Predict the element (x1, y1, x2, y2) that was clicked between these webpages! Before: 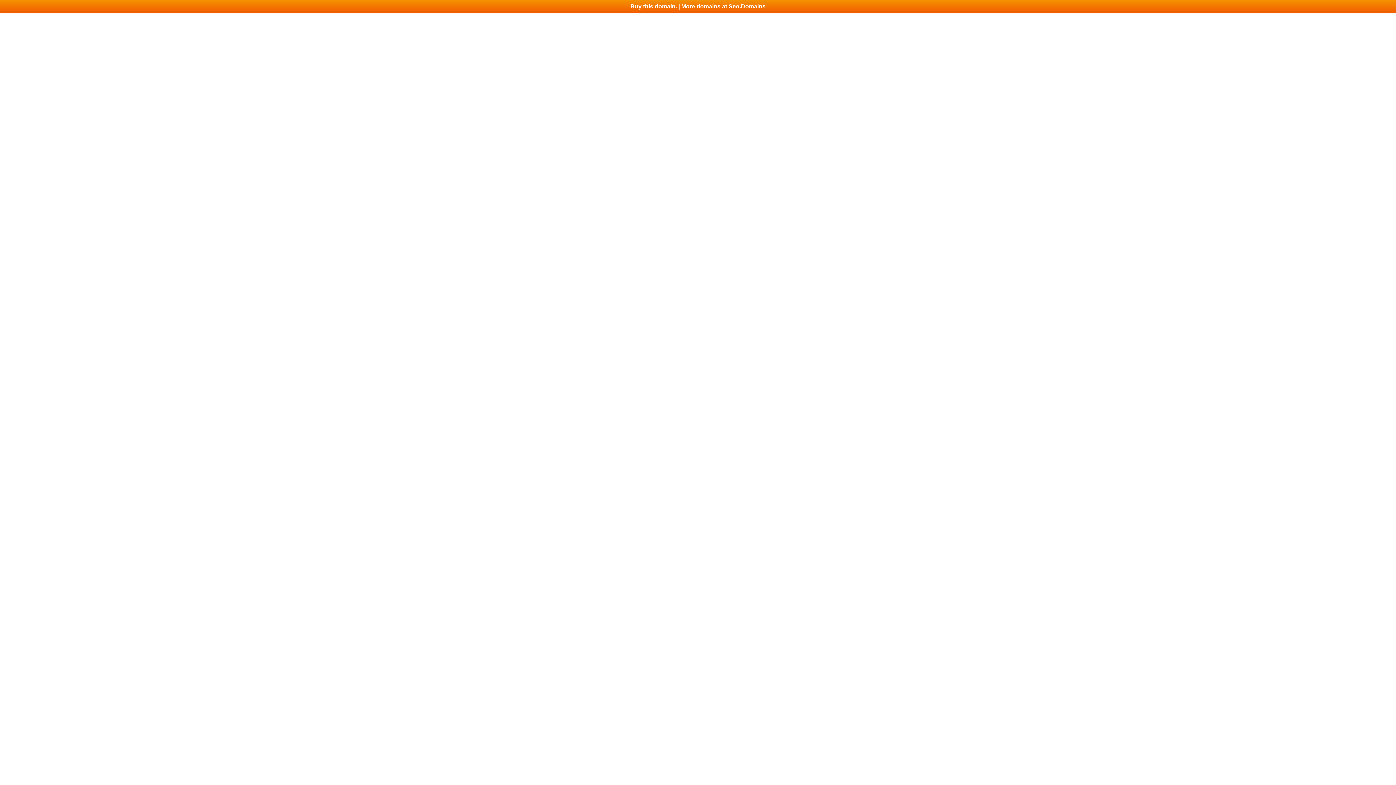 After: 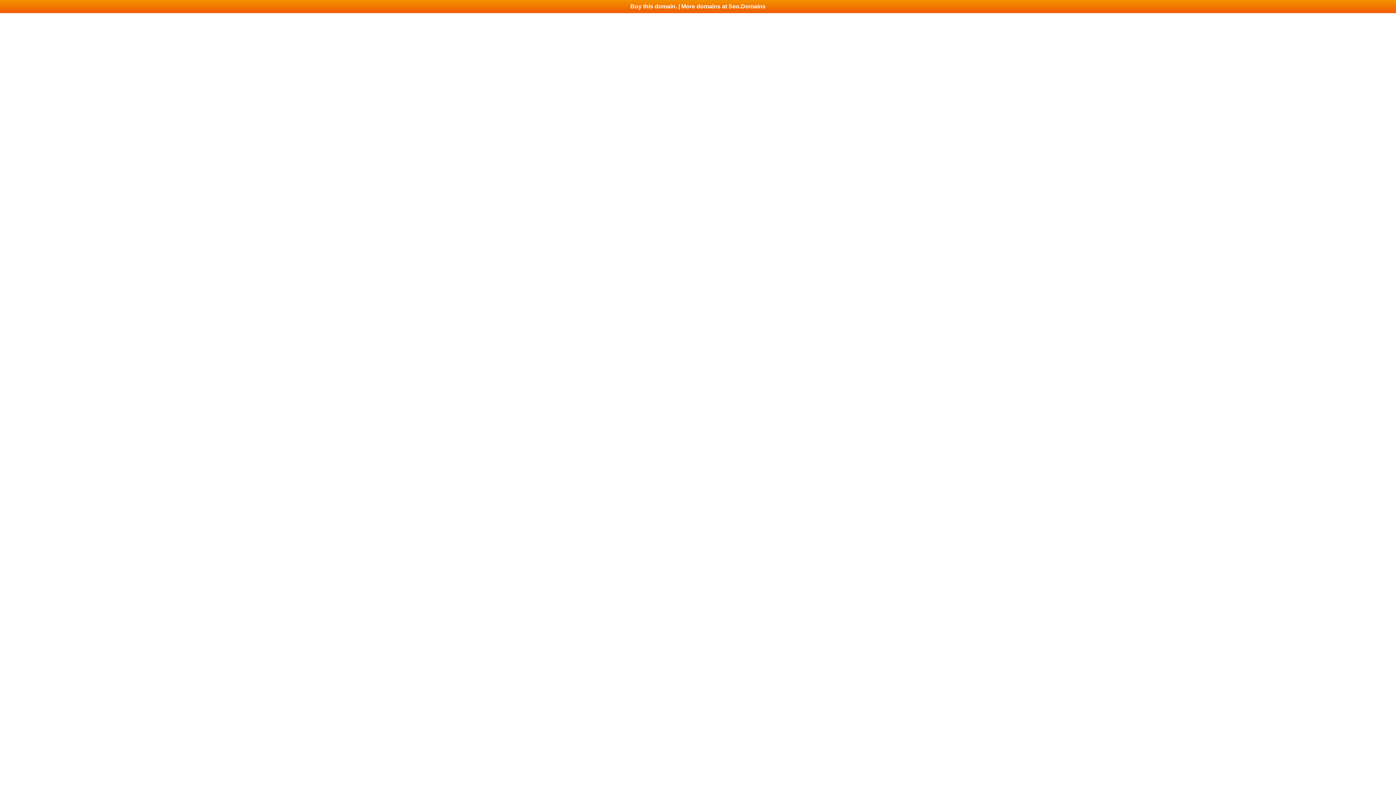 Action: label: Buy this domain. | More domains at Seo.Domains bbox: (0, 0, 1396, 13)